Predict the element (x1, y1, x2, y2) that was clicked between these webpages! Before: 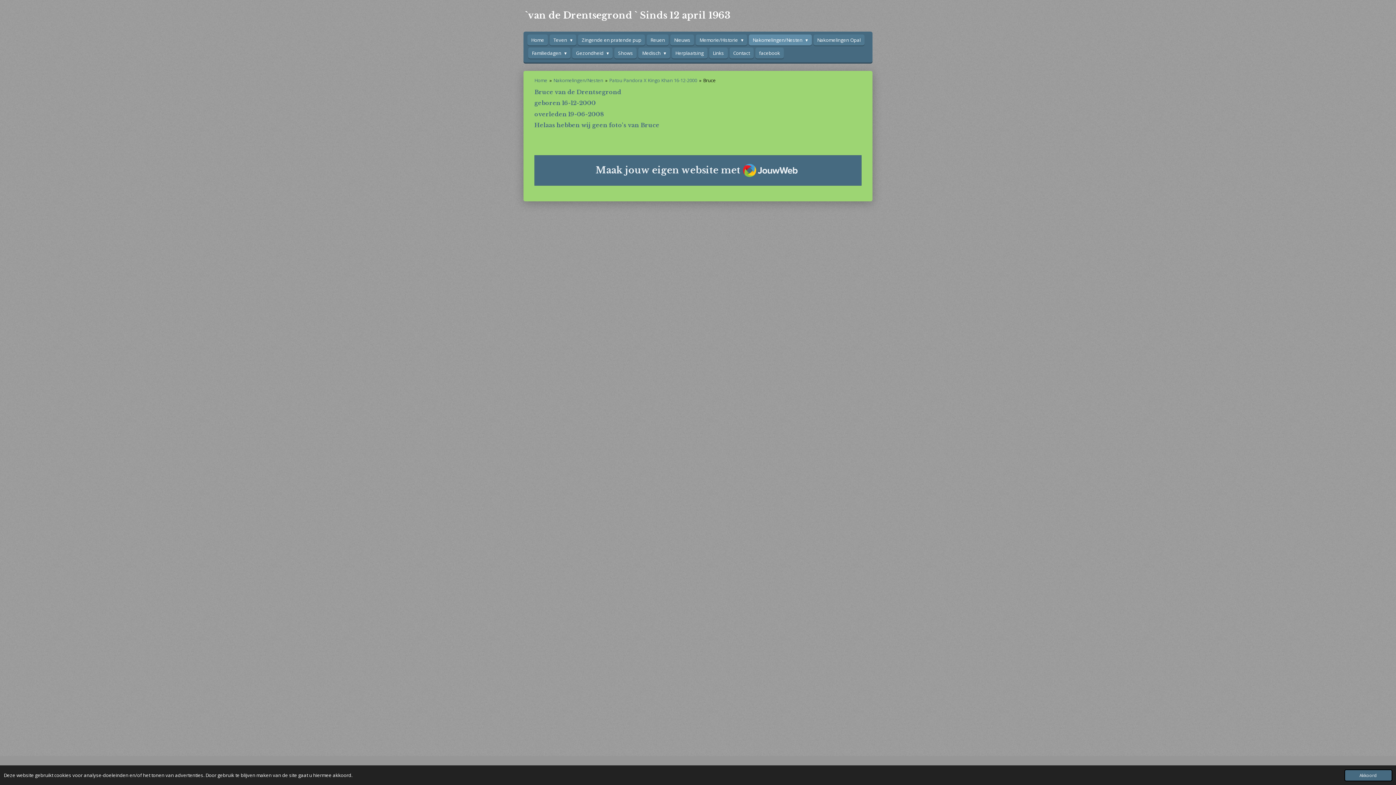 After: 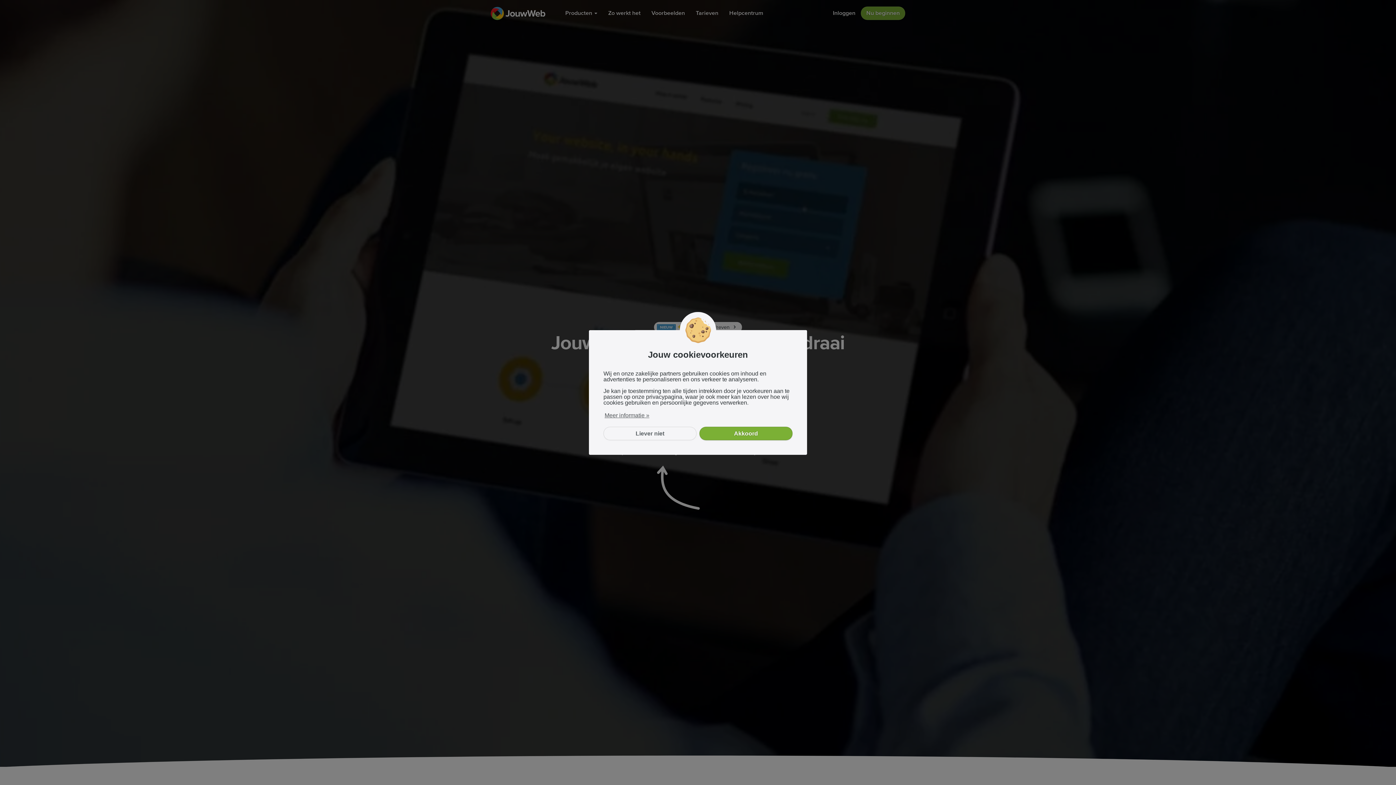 Action: label: JouwWeb bbox: (743, 160, 797, 180)